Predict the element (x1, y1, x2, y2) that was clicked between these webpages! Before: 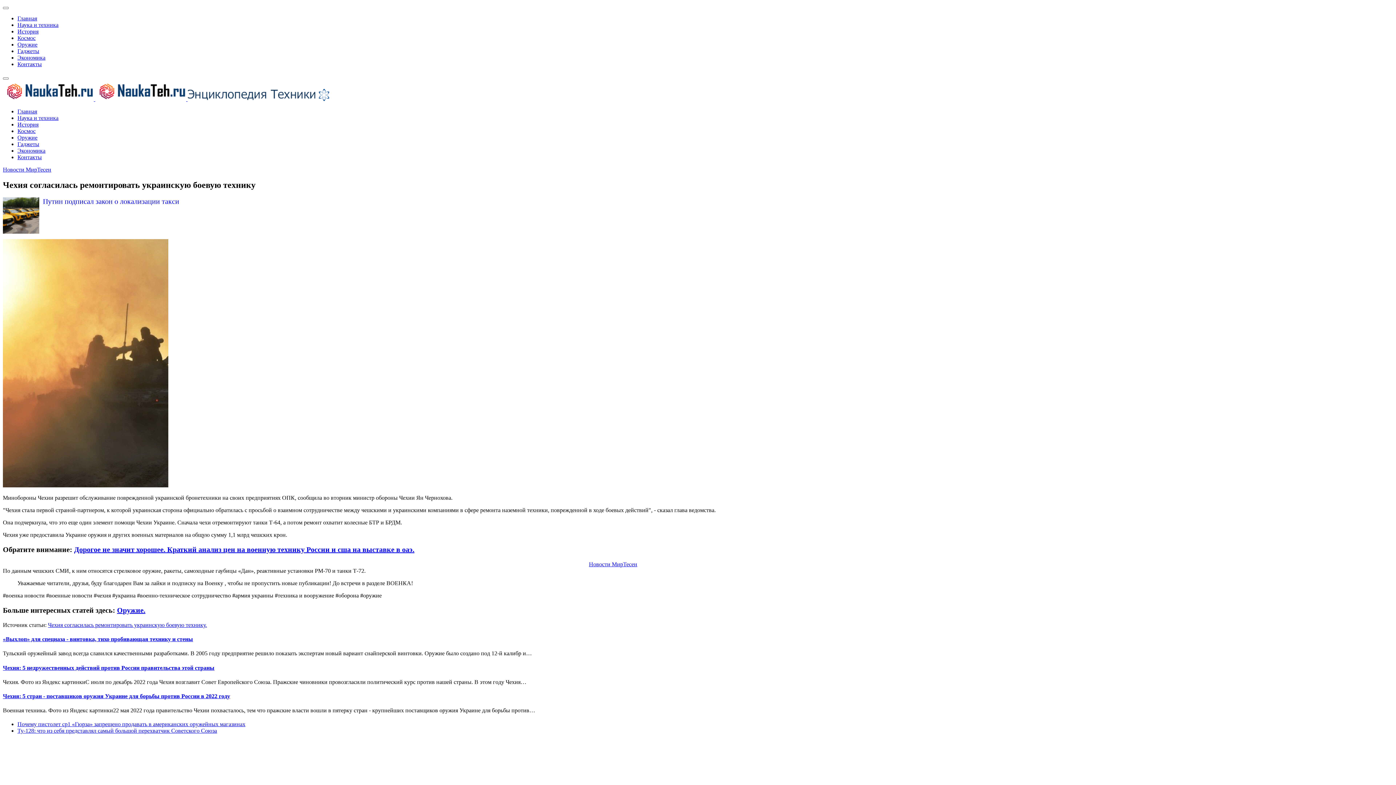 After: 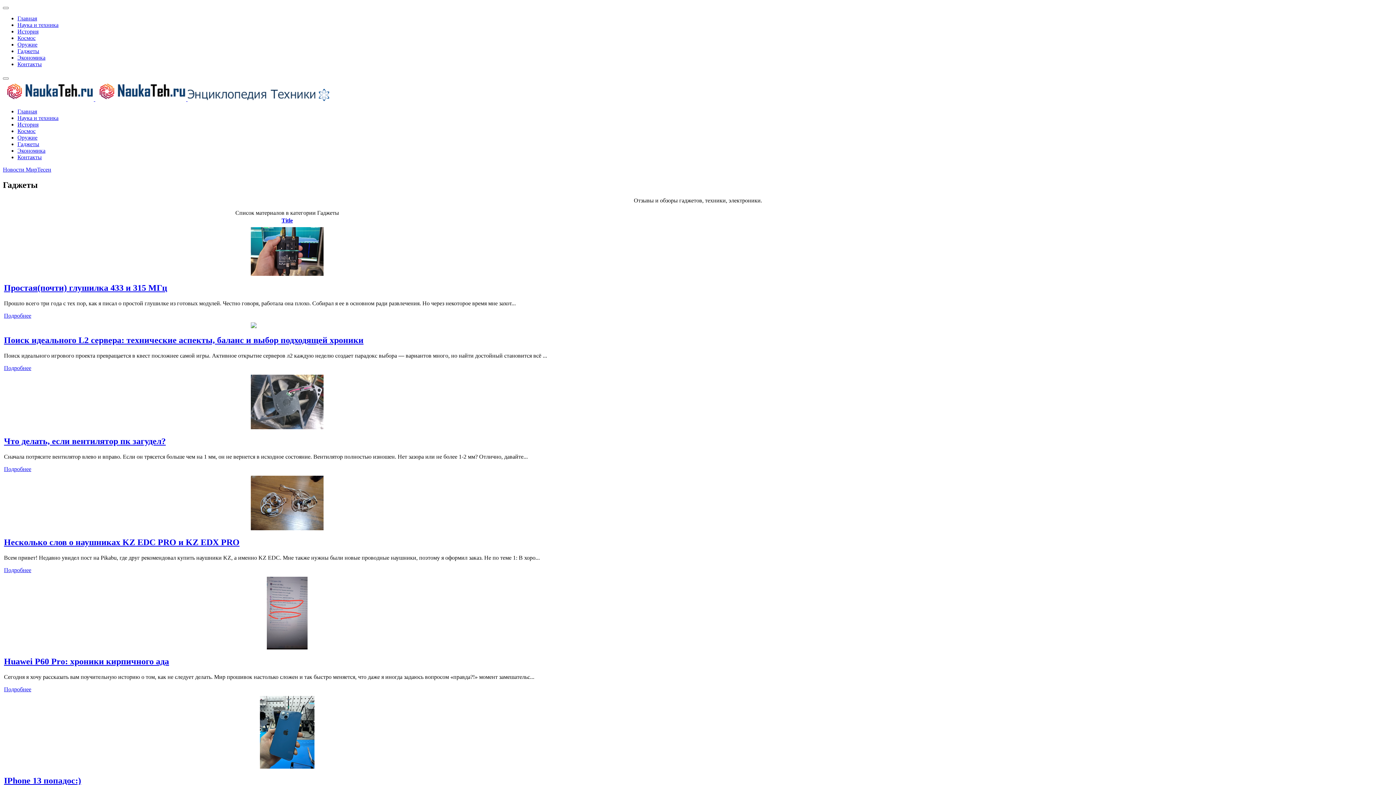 Action: label: Гаджеты bbox: (17, 141, 39, 147)